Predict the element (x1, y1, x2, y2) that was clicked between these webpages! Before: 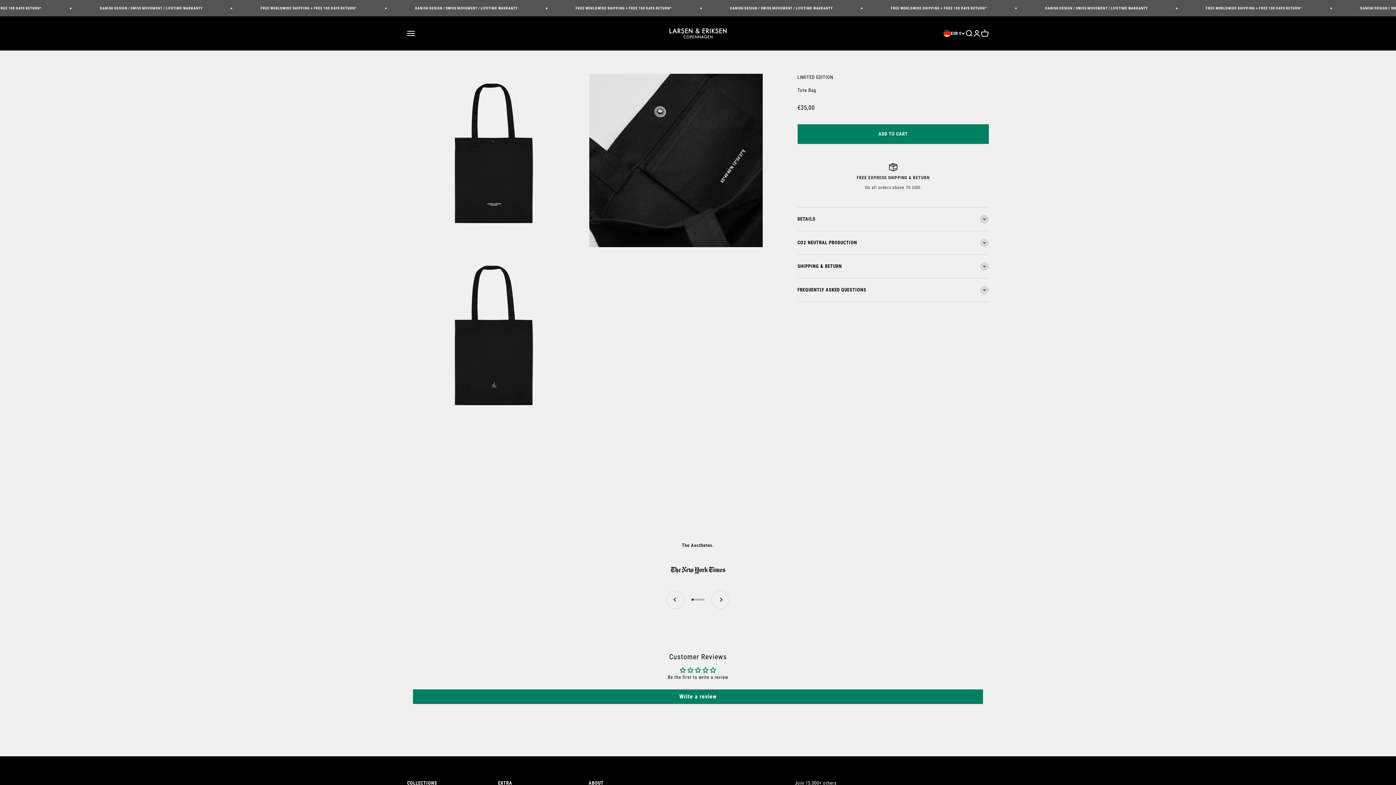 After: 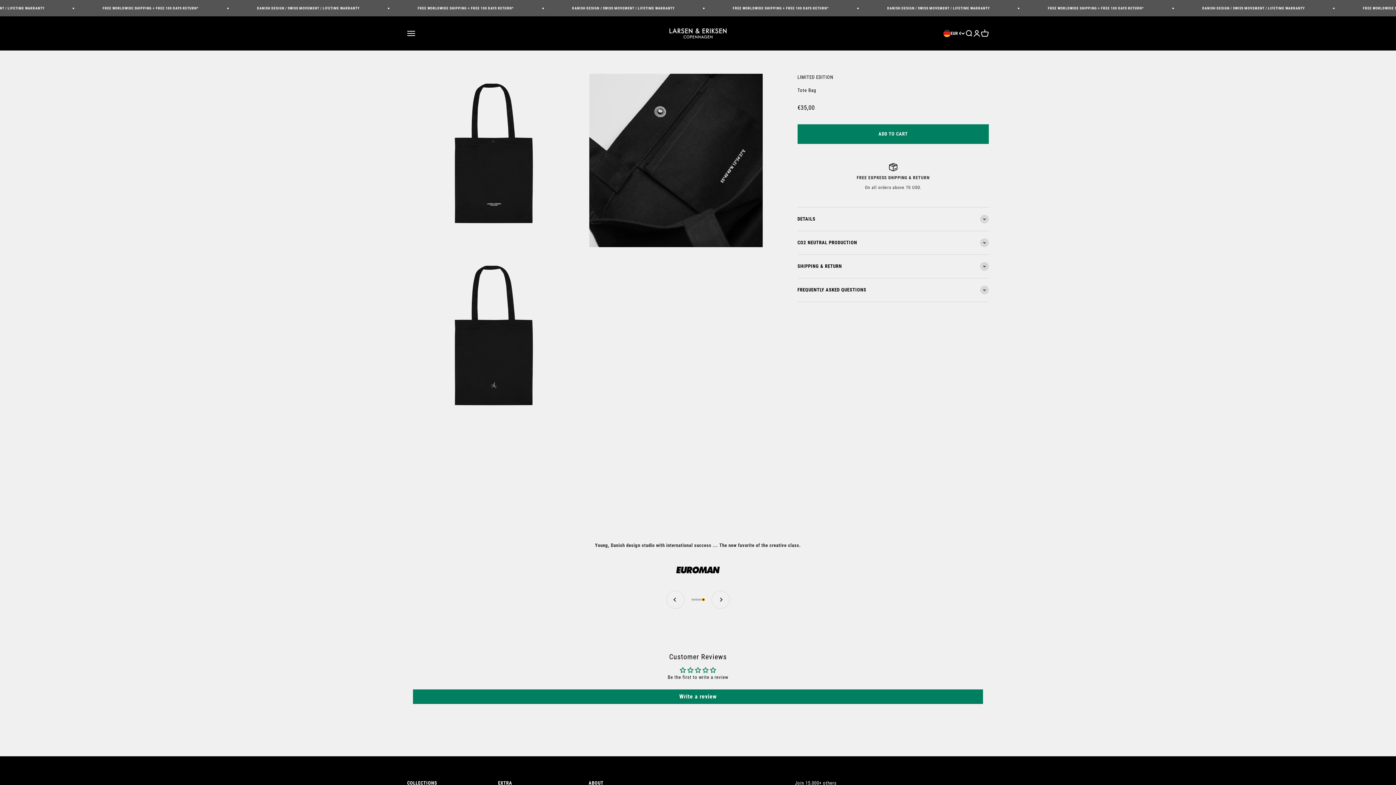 Action: label: Go to item 6 bbox: (702, 598, 704, 601)